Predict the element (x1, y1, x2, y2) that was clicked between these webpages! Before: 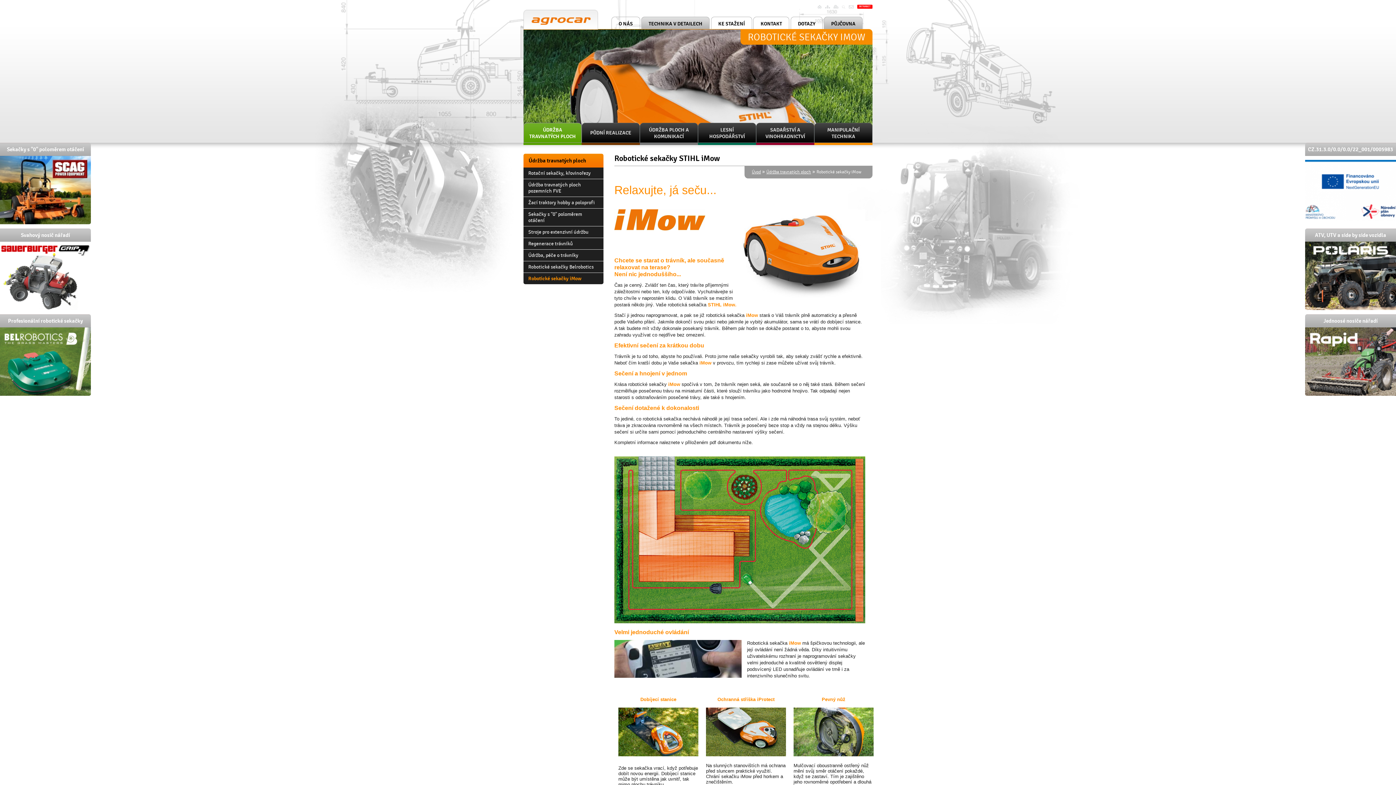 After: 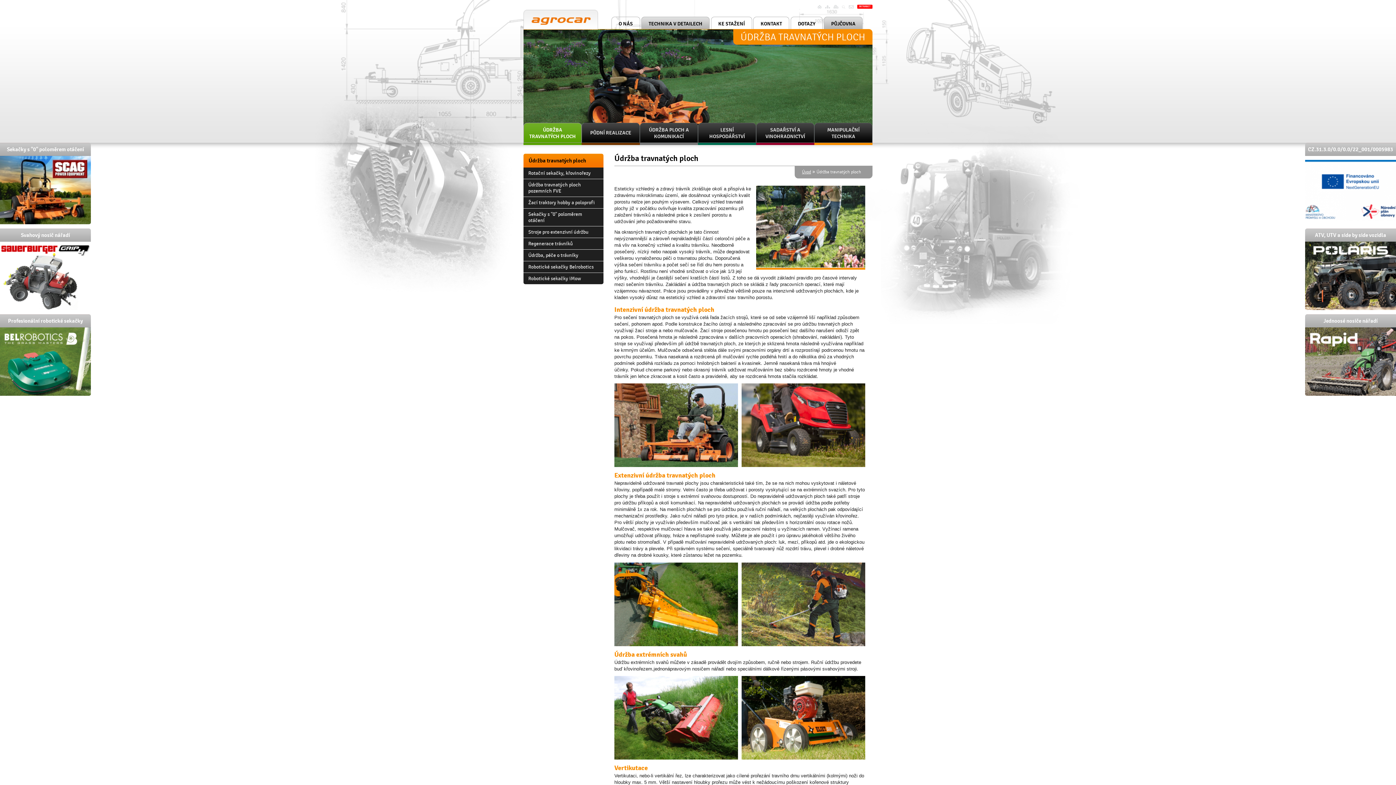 Action: label: Údržba travnatých ploch bbox: (766, 169, 811, 174)